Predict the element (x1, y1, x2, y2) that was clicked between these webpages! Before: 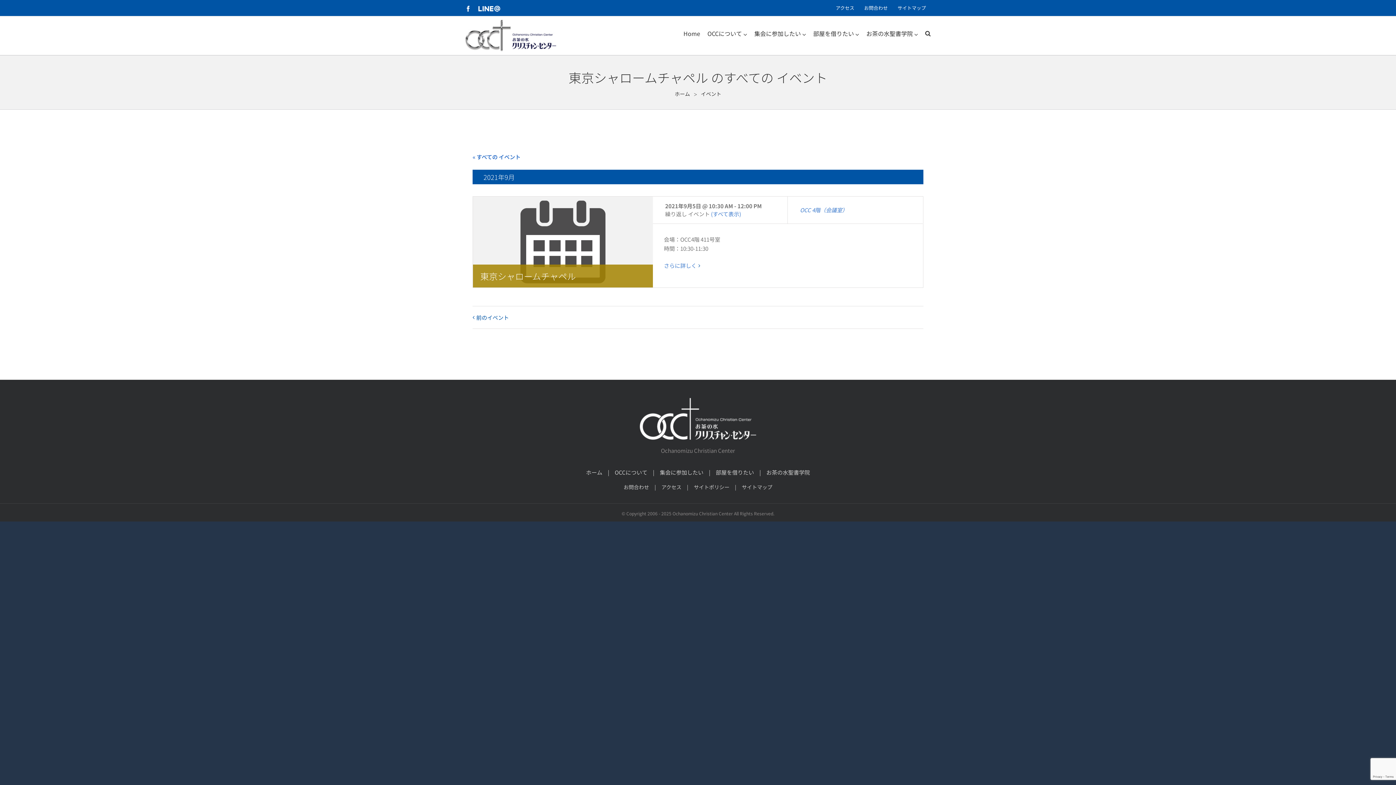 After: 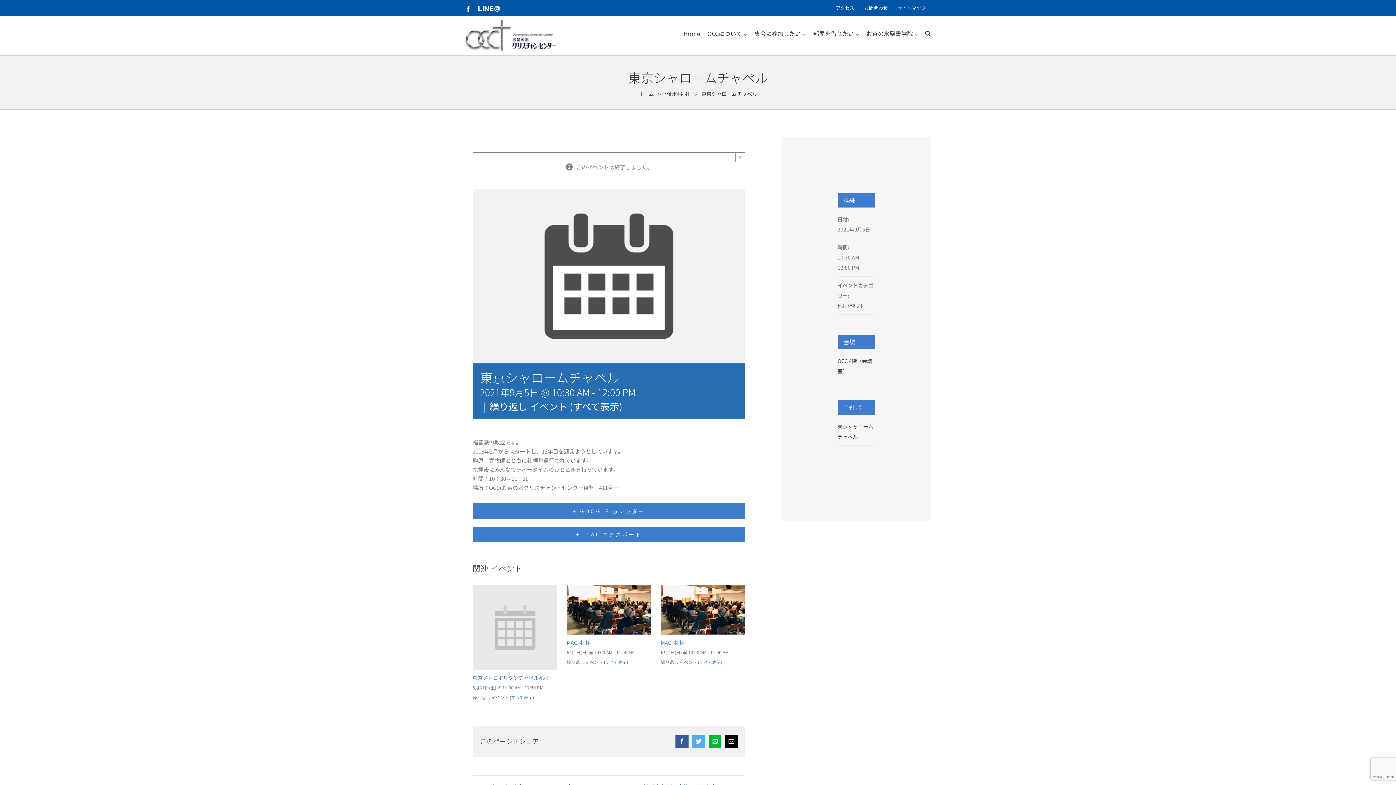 Action: bbox: (664, 260, 696, 271) label: さらに詳しく